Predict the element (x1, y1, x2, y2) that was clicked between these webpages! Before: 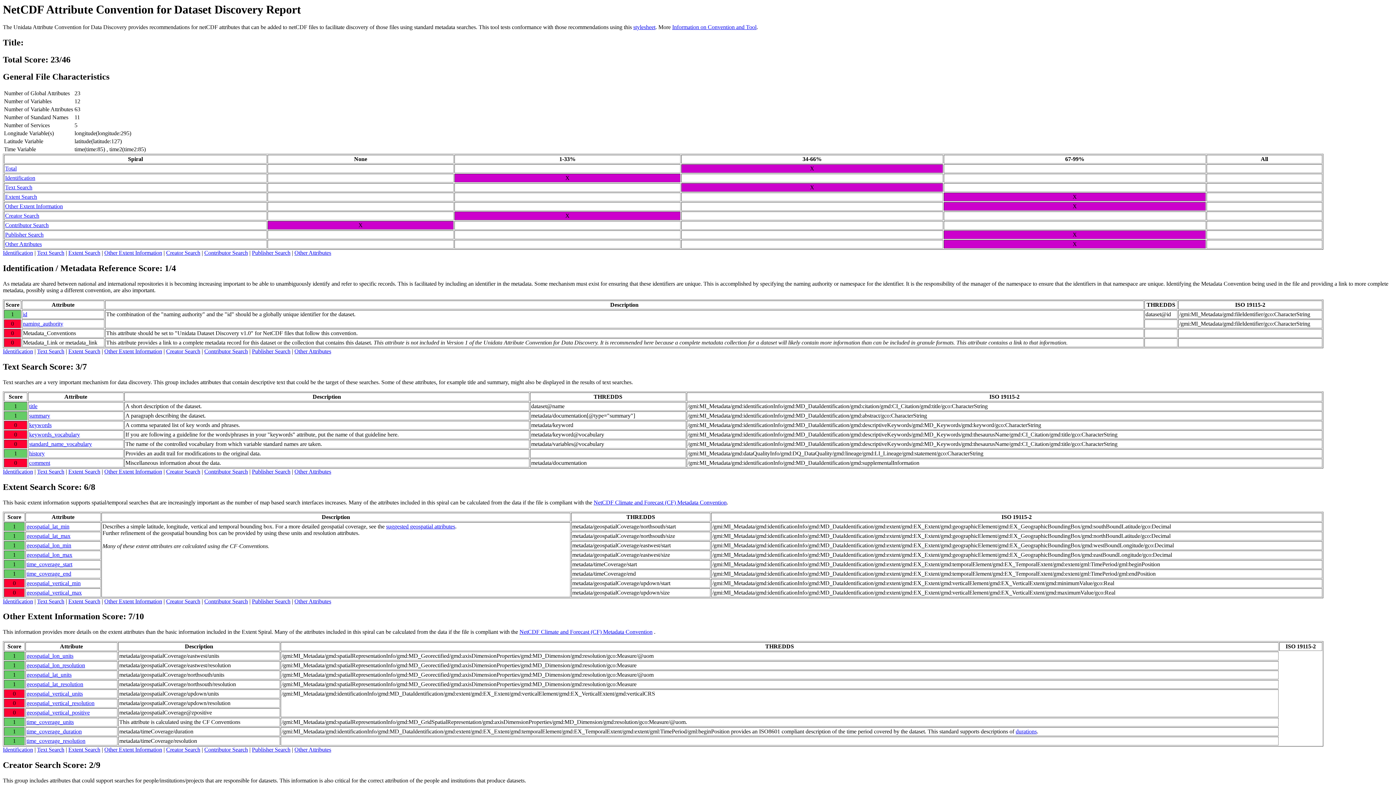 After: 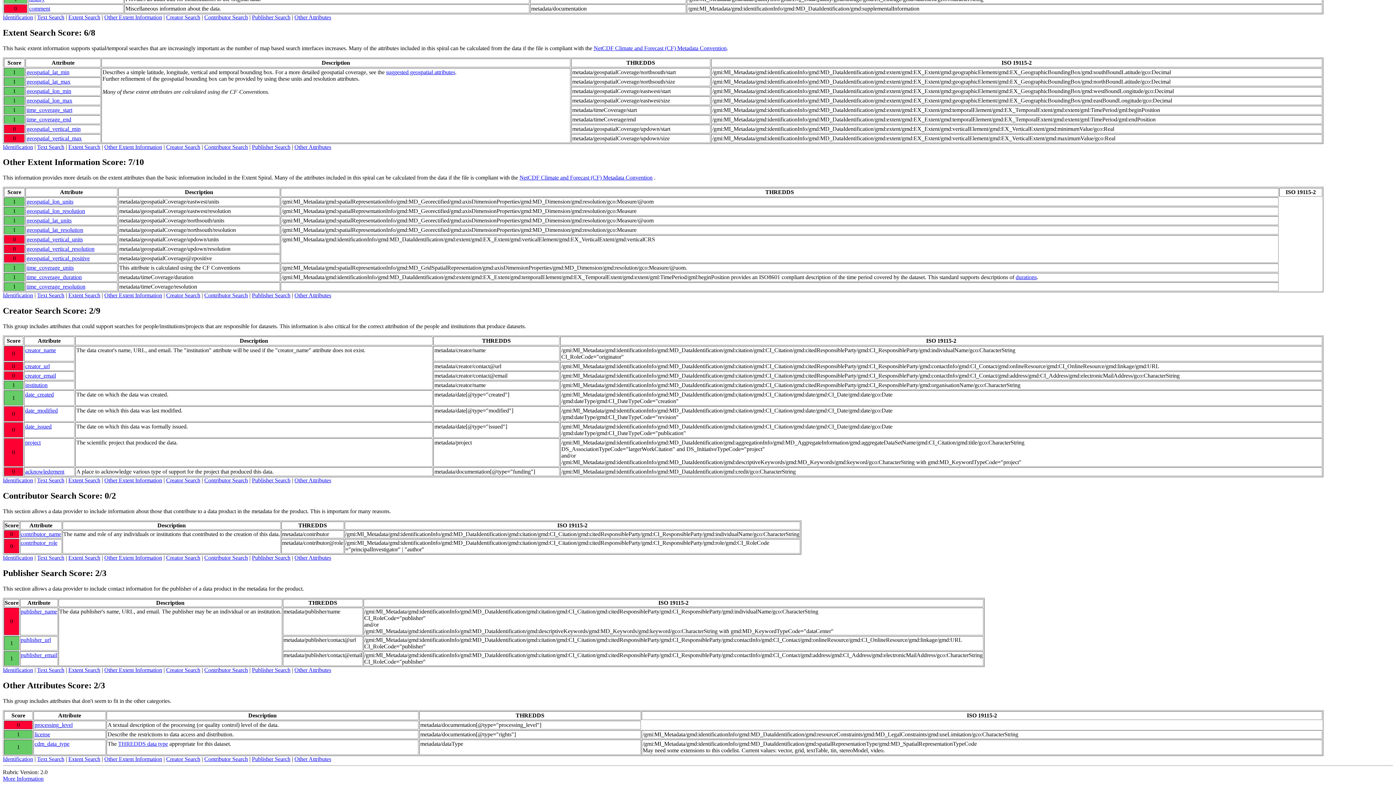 Action: label: Other Extent Information bbox: (5, 203, 62, 209)